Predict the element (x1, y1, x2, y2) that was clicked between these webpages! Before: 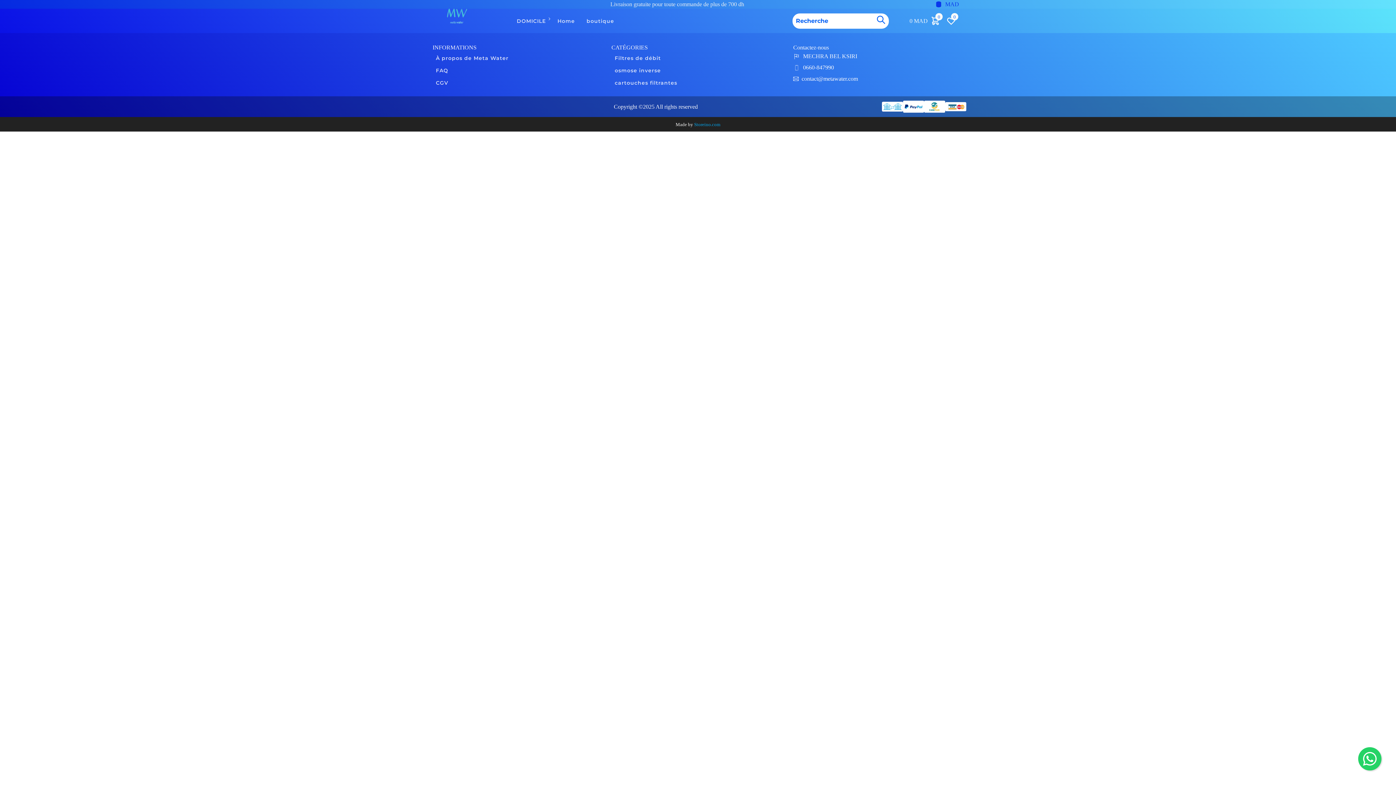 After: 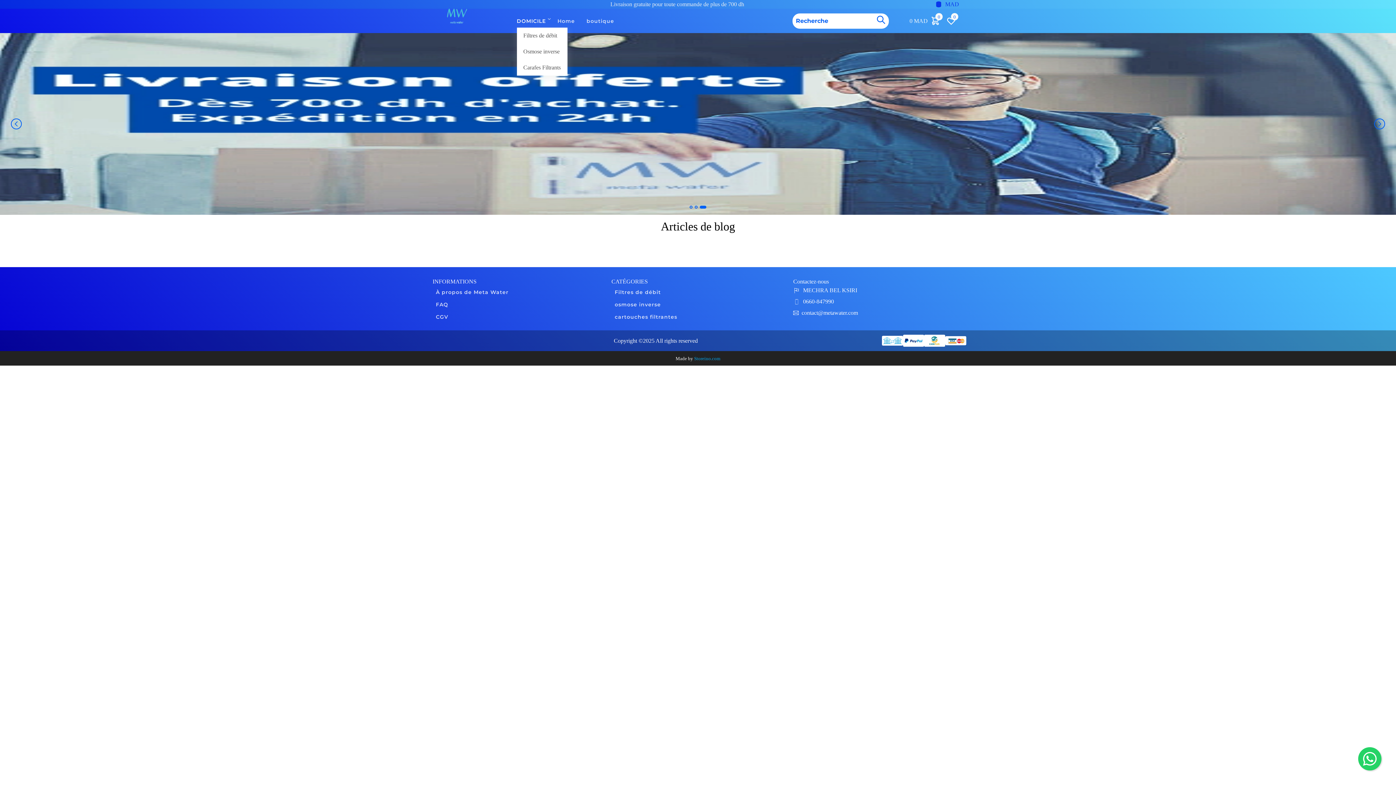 Action: bbox: (516, 17, 546, 24) label: DOMICILE